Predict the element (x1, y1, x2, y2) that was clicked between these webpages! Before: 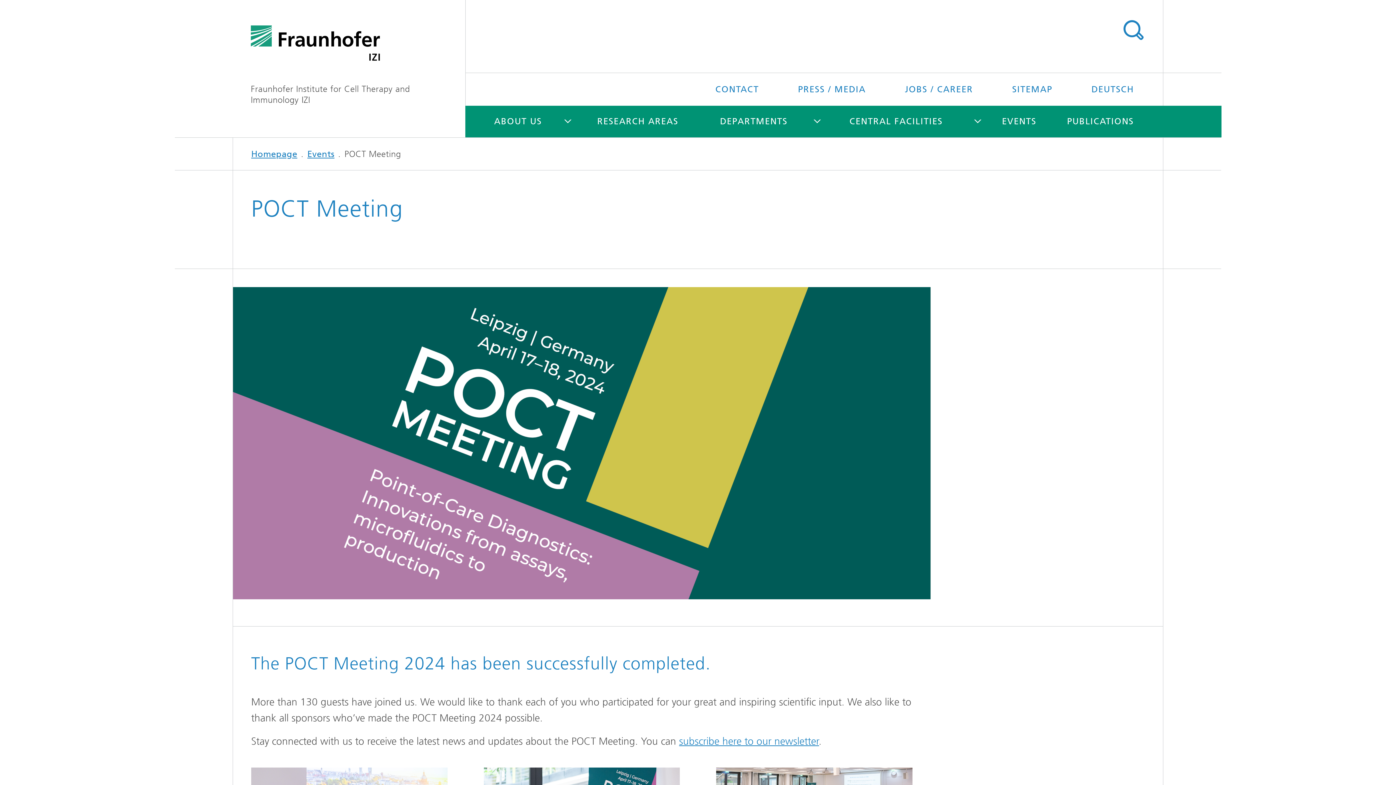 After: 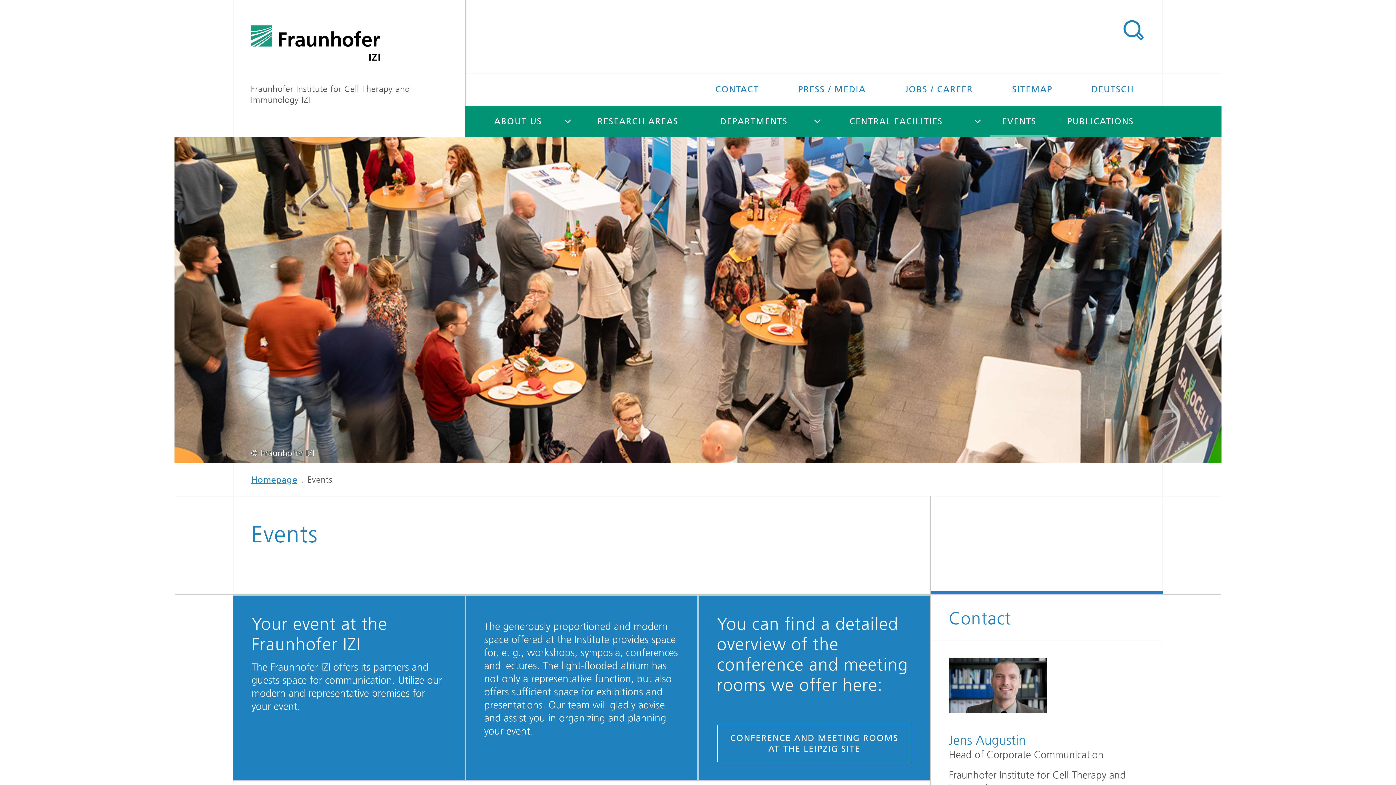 Action: label: Events bbox: (307, 149, 334, 159)